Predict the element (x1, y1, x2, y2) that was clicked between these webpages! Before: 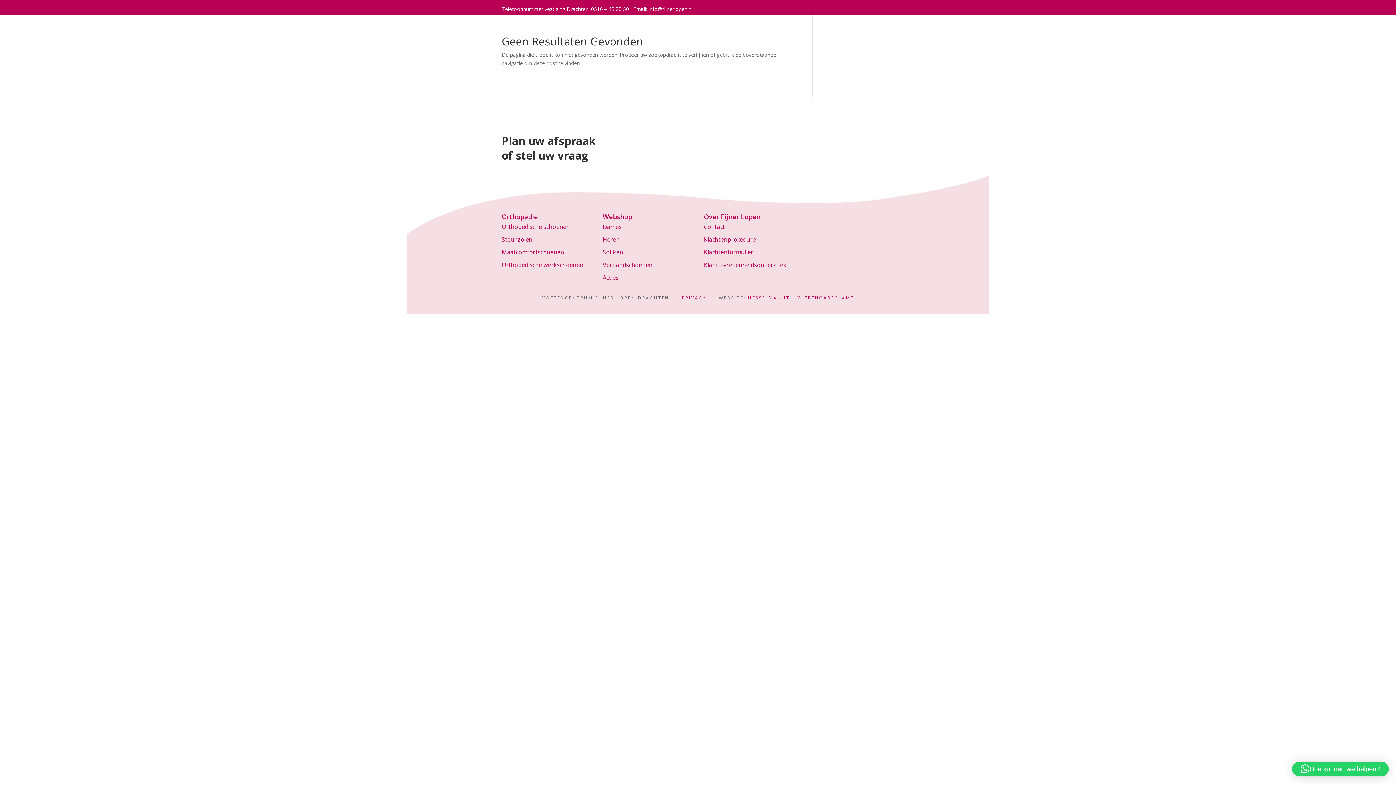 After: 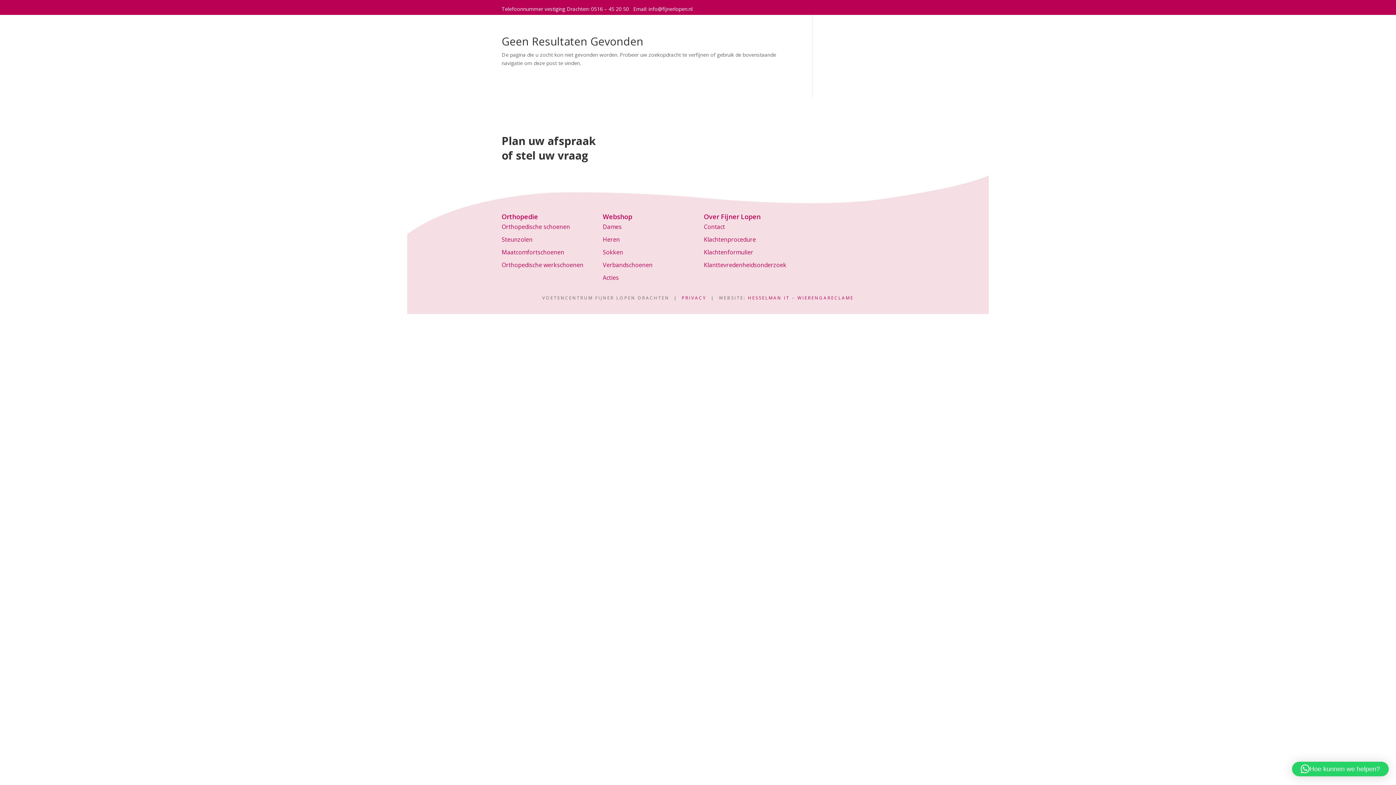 Action: bbox: (501, 5, 629, 12) label: Telefoonnummer vestiging Drachten: 0516 – 45 20 50